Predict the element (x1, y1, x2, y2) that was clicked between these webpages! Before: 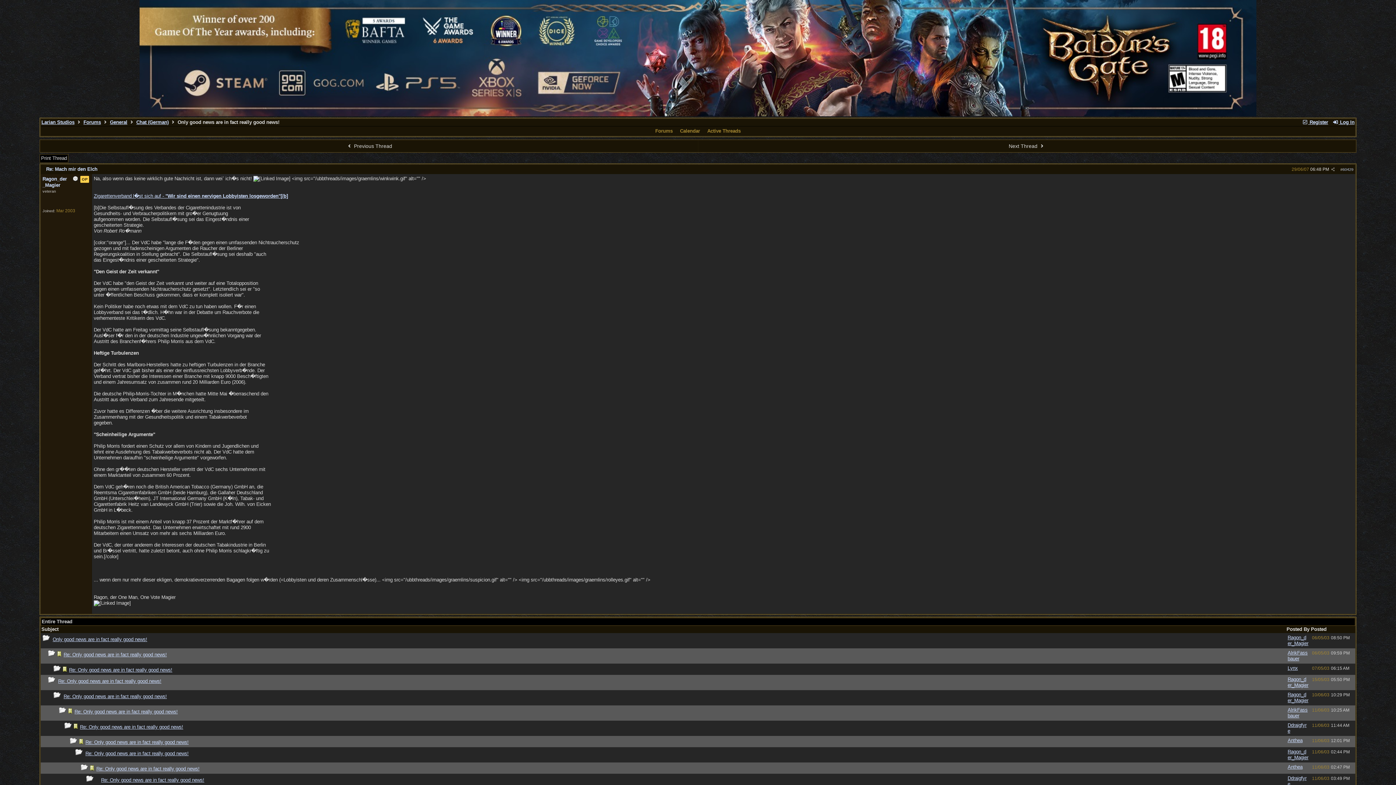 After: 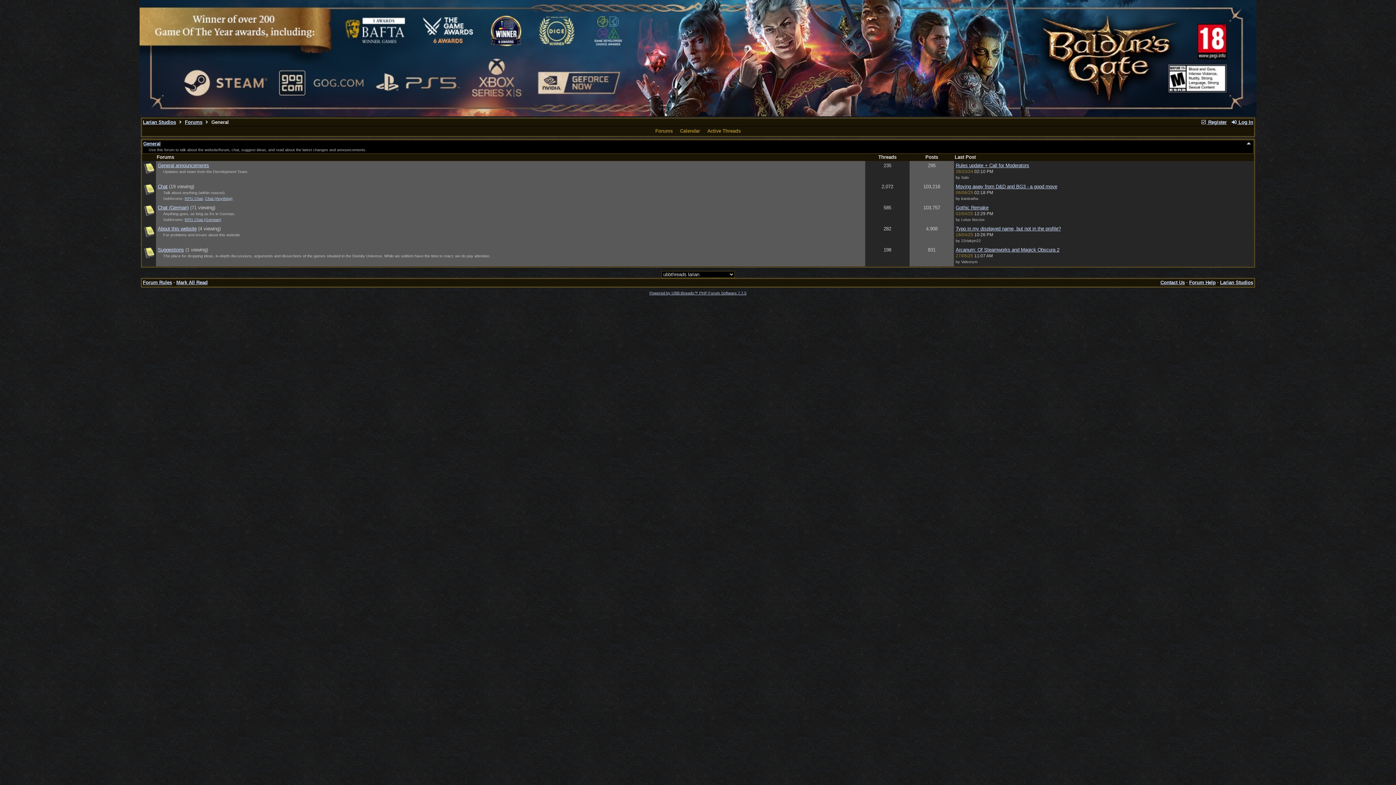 Action: label: General bbox: (109, 119, 127, 125)